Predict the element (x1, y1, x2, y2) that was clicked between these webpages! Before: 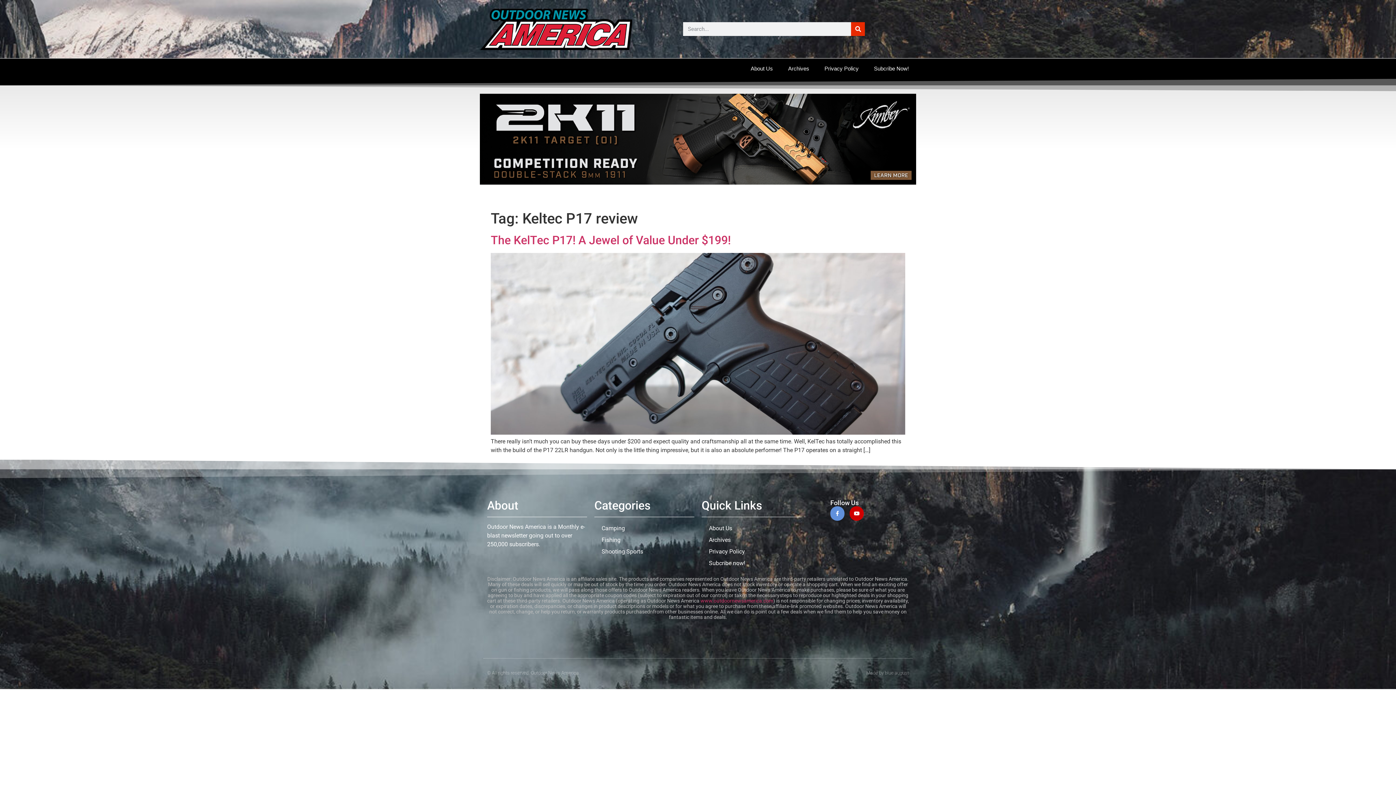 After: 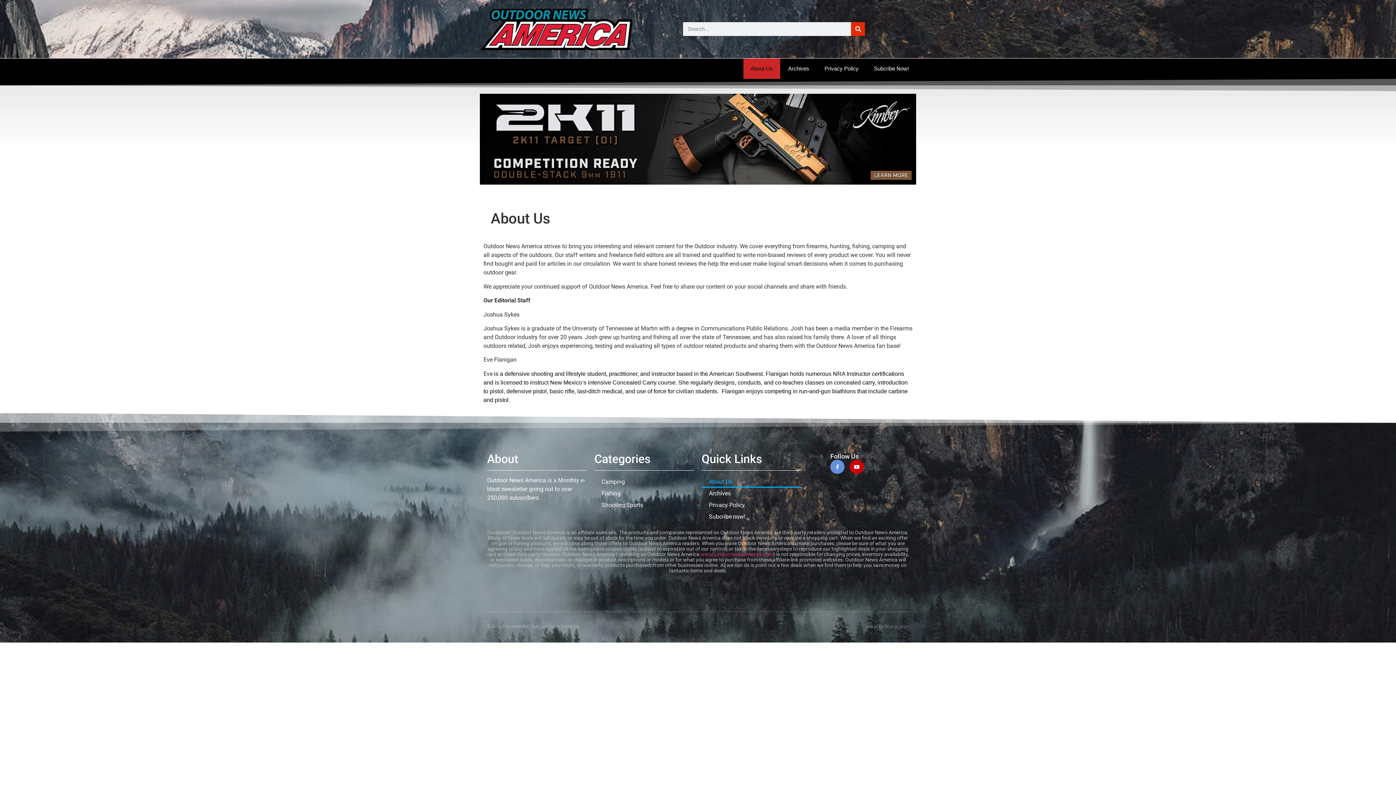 Action: label: About Us bbox: (701, 523, 801, 534)